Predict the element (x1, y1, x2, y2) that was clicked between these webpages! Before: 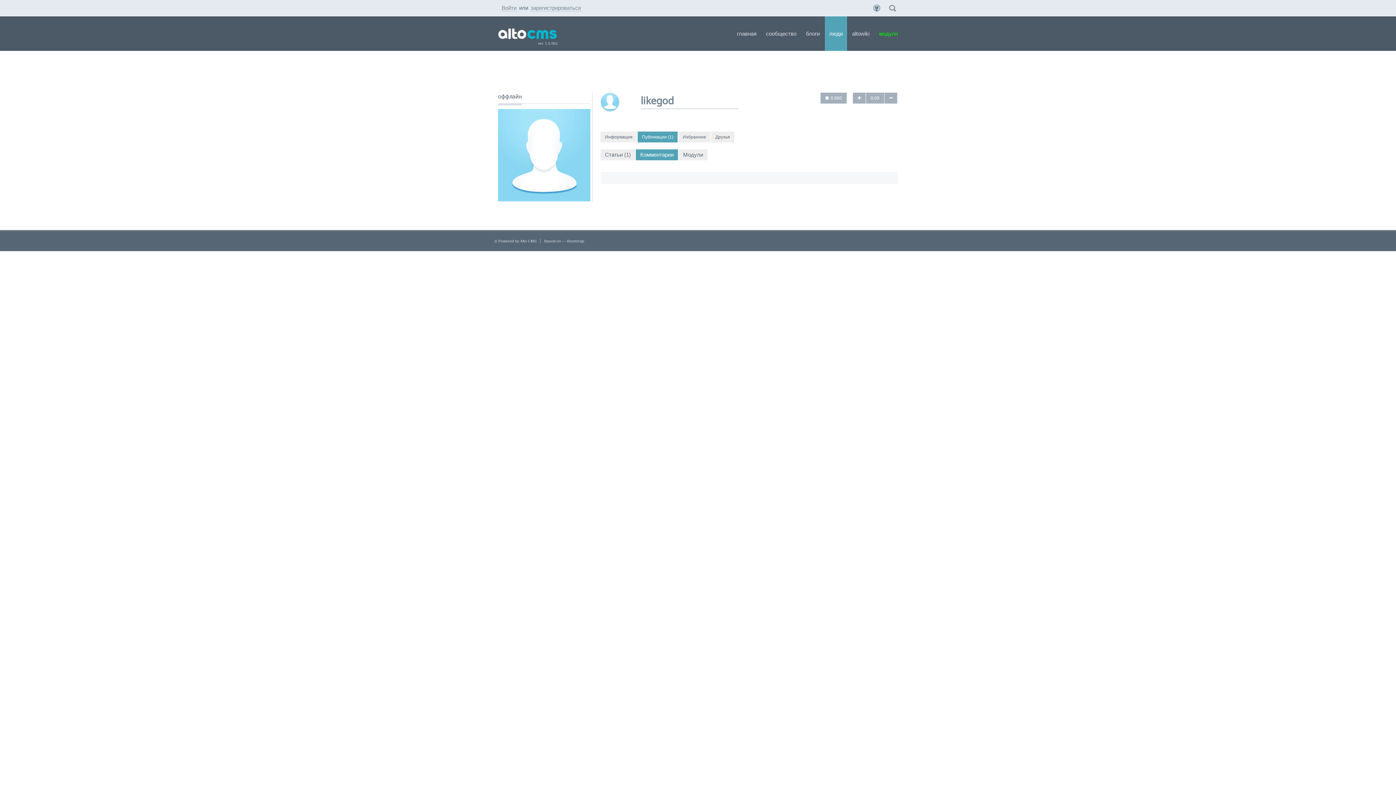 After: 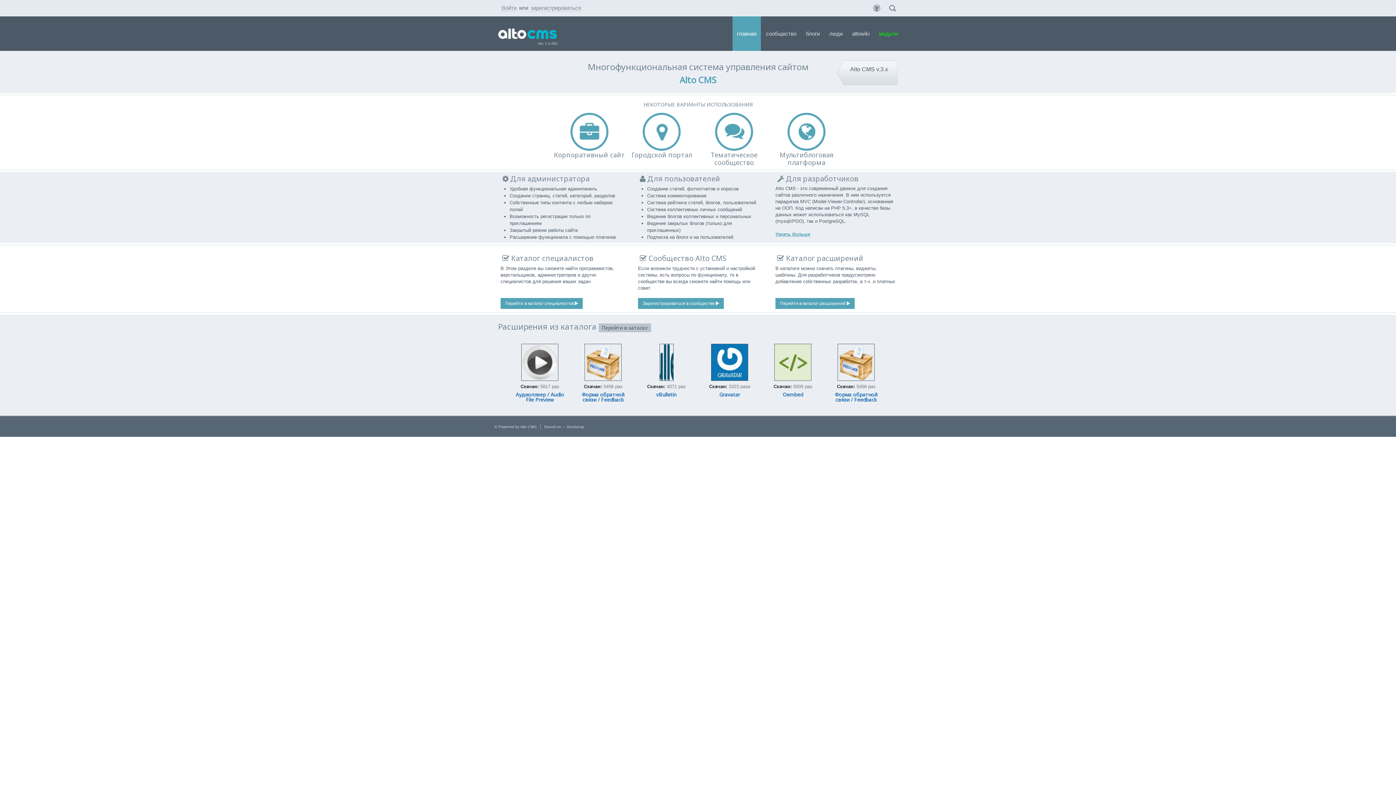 Action: label: Alto CMS bbox: (520, 238, 536, 243)